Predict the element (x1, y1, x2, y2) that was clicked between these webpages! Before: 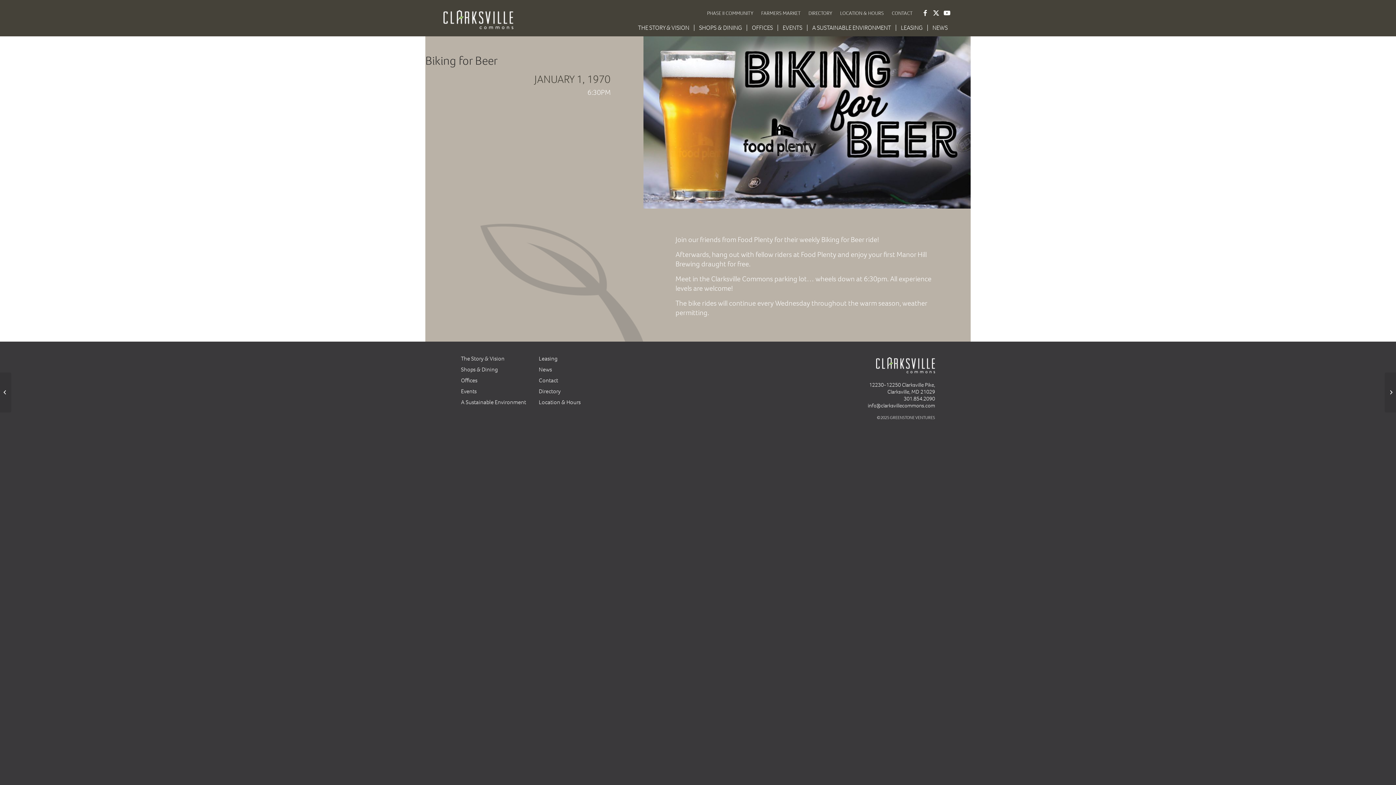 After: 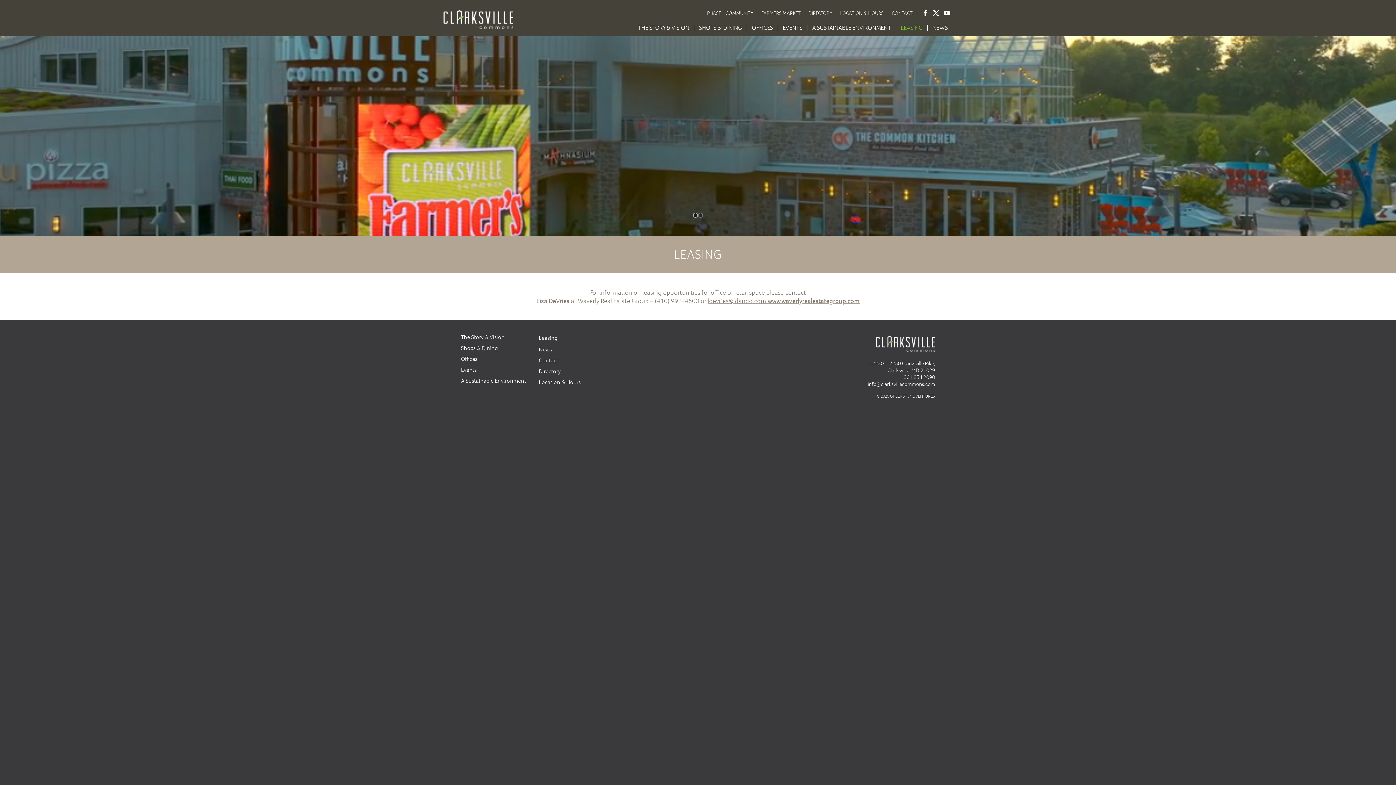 Action: bbox: (896, 24, 927, 30) label: LEASING